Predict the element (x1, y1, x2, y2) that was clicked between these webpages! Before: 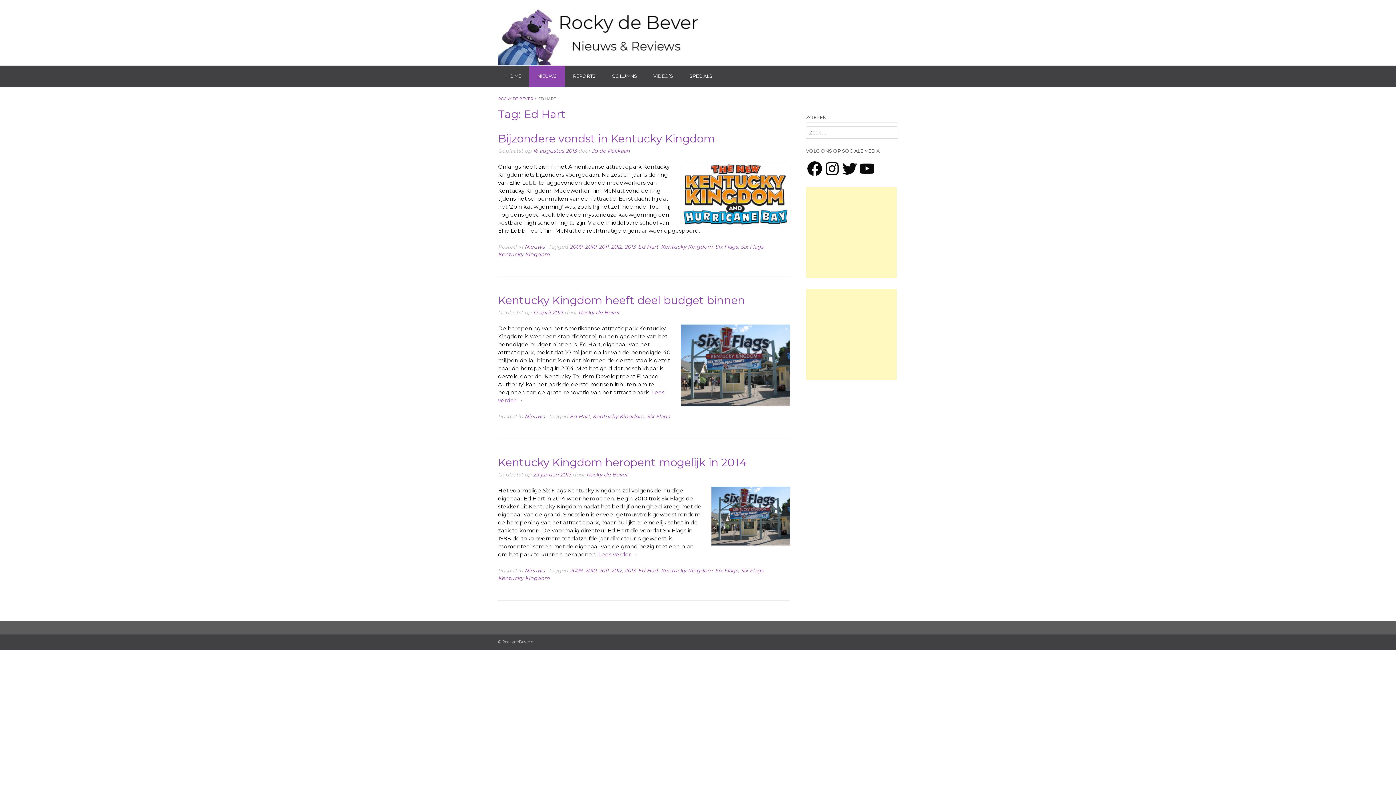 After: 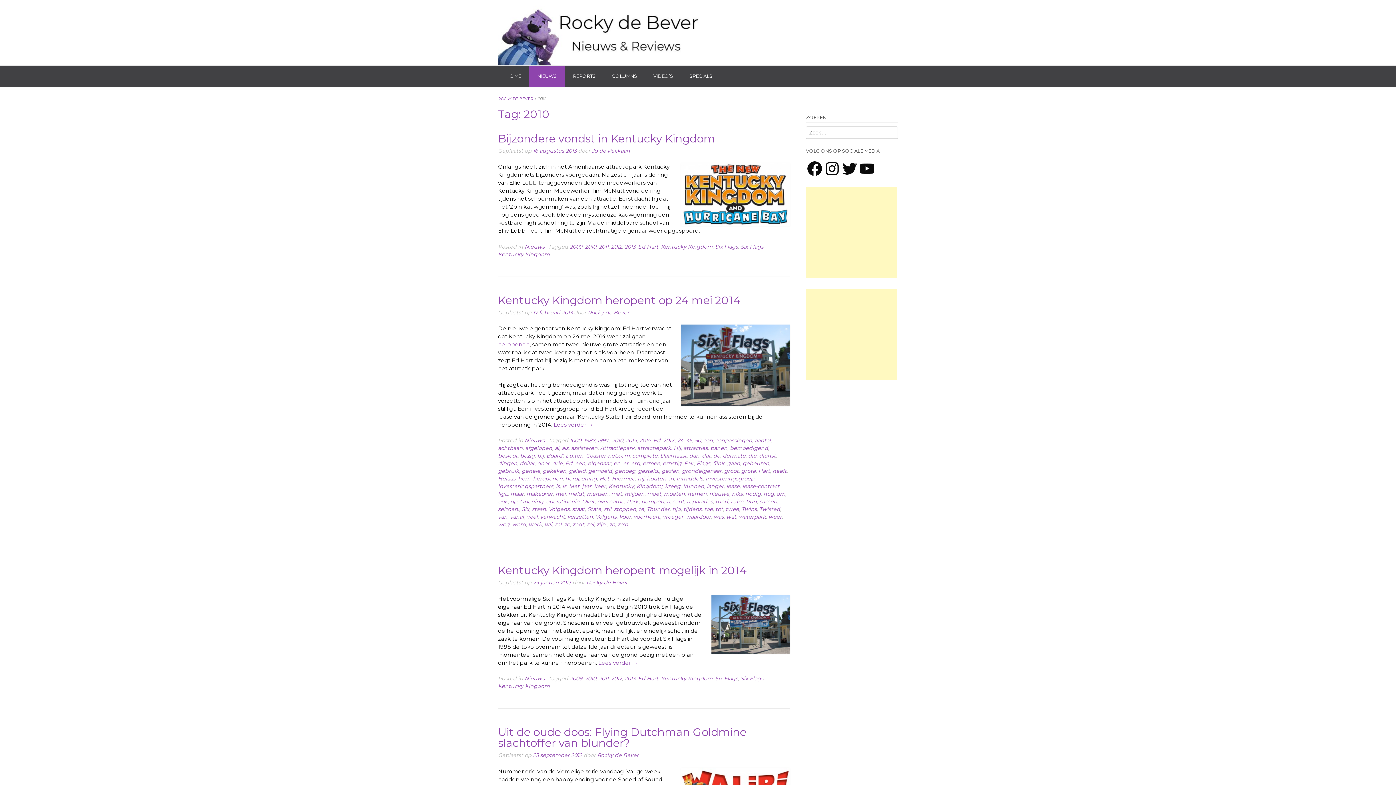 Action: label: 2010 bbox: (585, 567, 596, 574)